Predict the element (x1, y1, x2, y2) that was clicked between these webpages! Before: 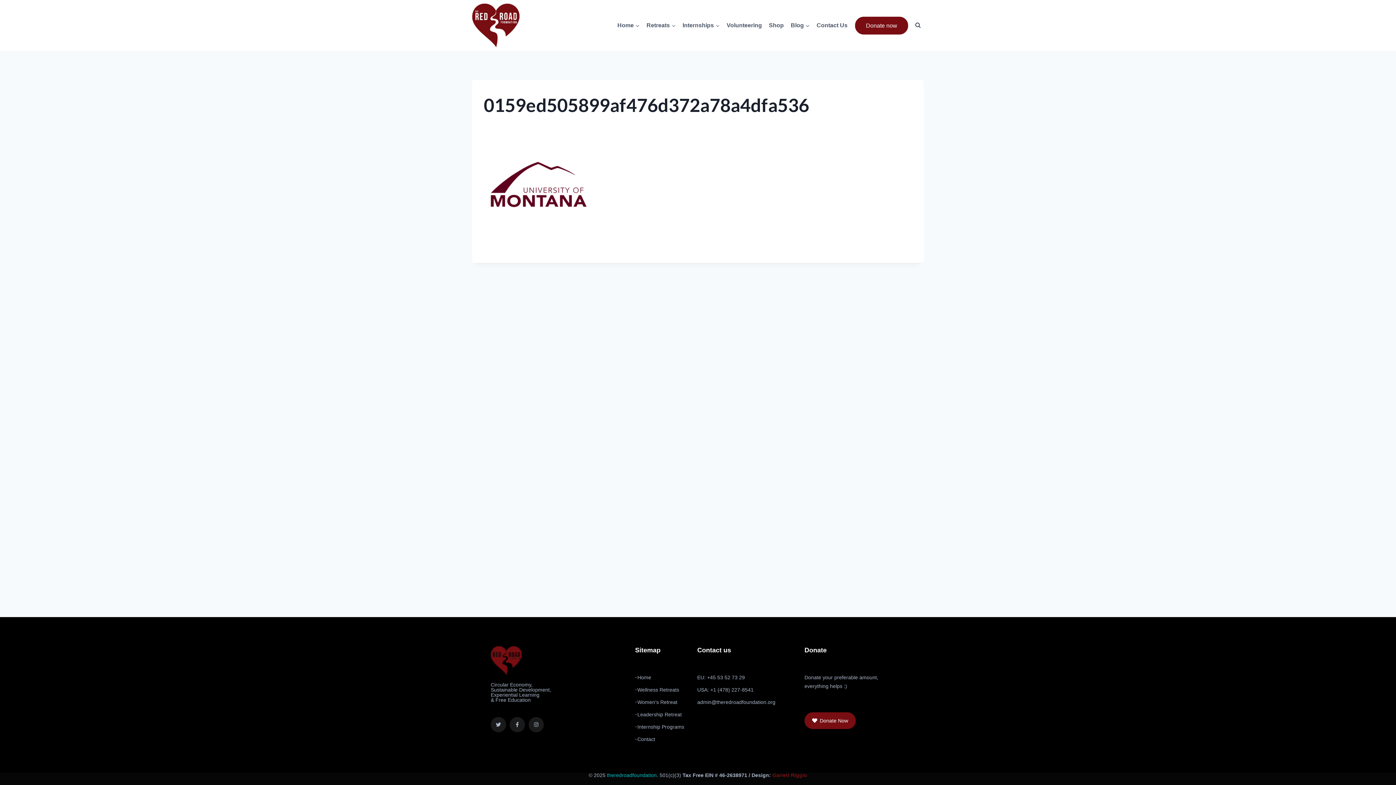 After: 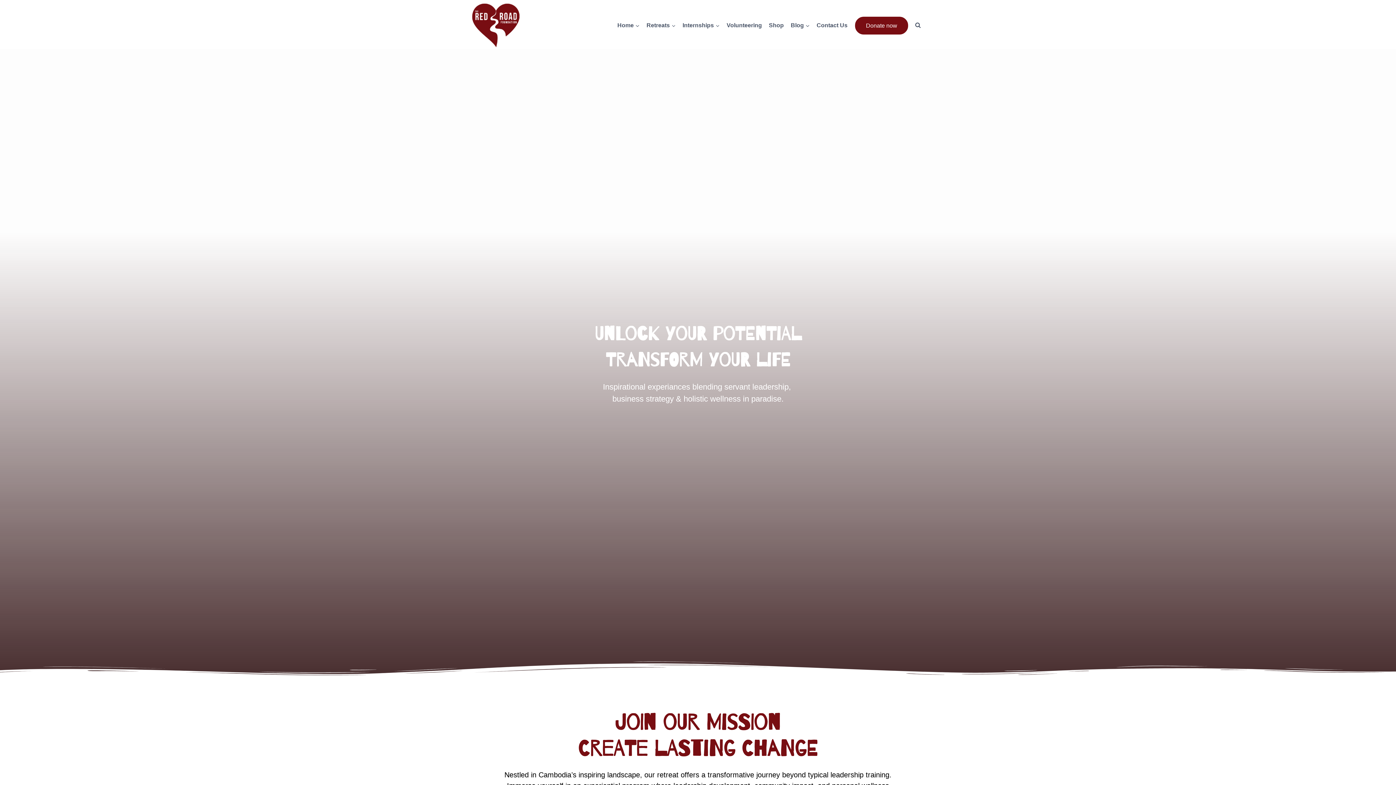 Action: label: Leadership Retreat bbox: (635, 710, 697, 719)